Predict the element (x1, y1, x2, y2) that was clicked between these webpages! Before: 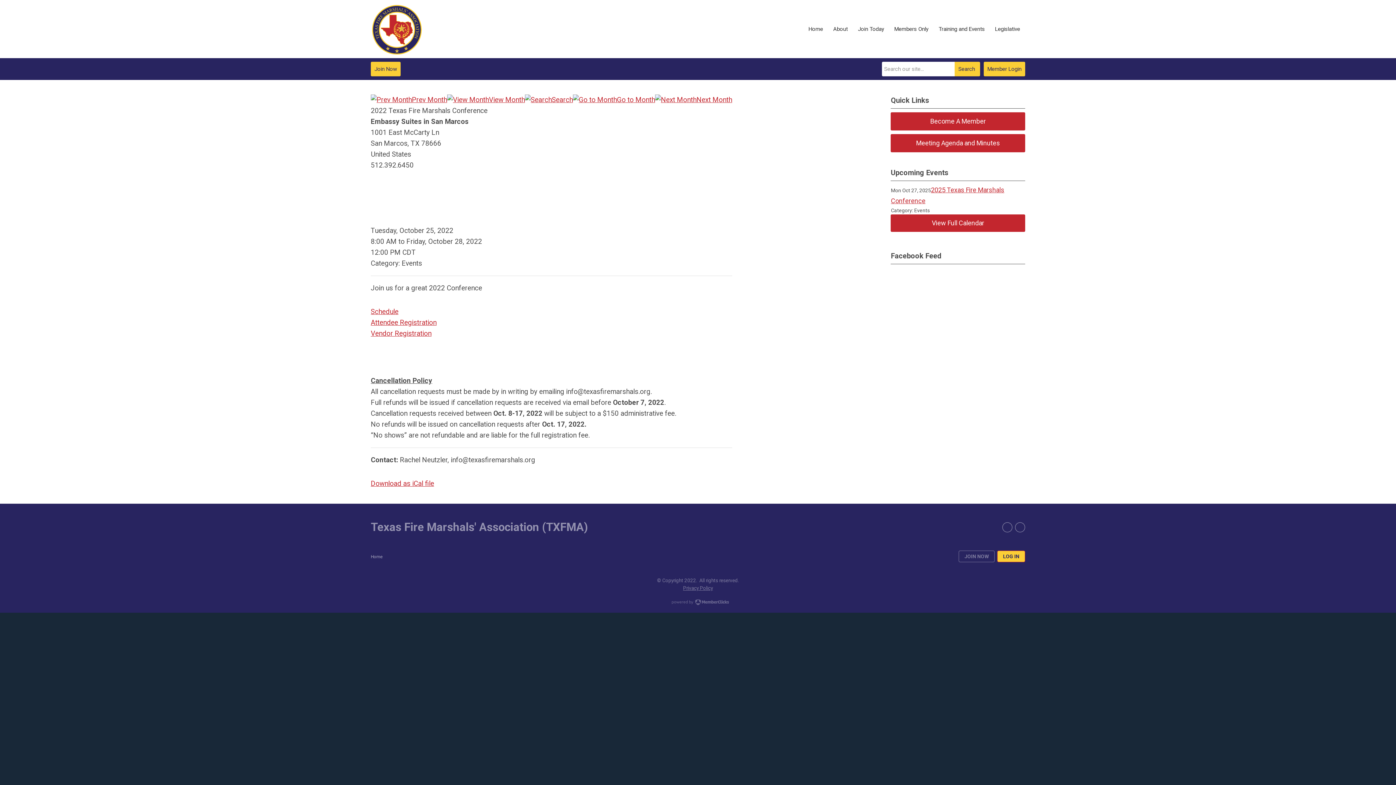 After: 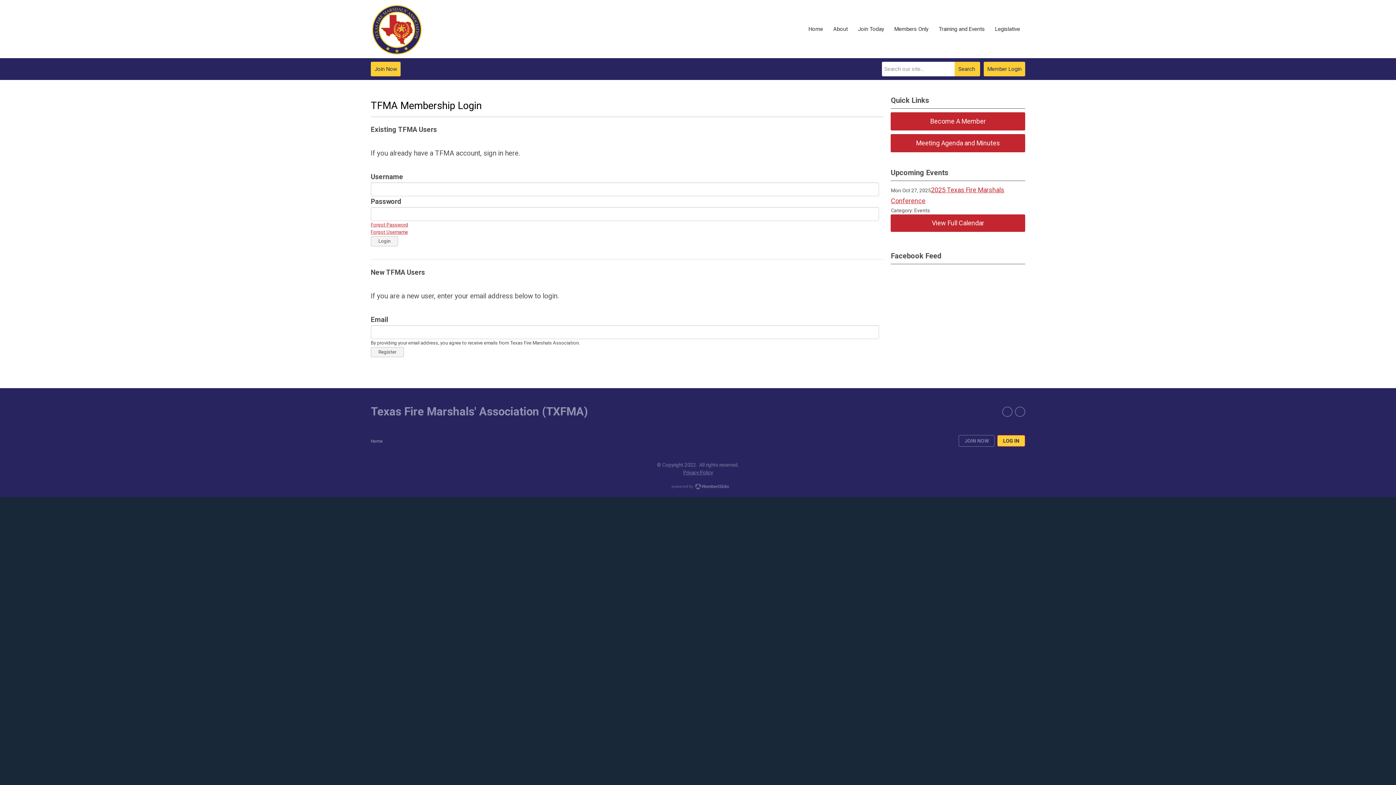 Action: bbox: (958, 550, 994, 562) label: JOIN NOW